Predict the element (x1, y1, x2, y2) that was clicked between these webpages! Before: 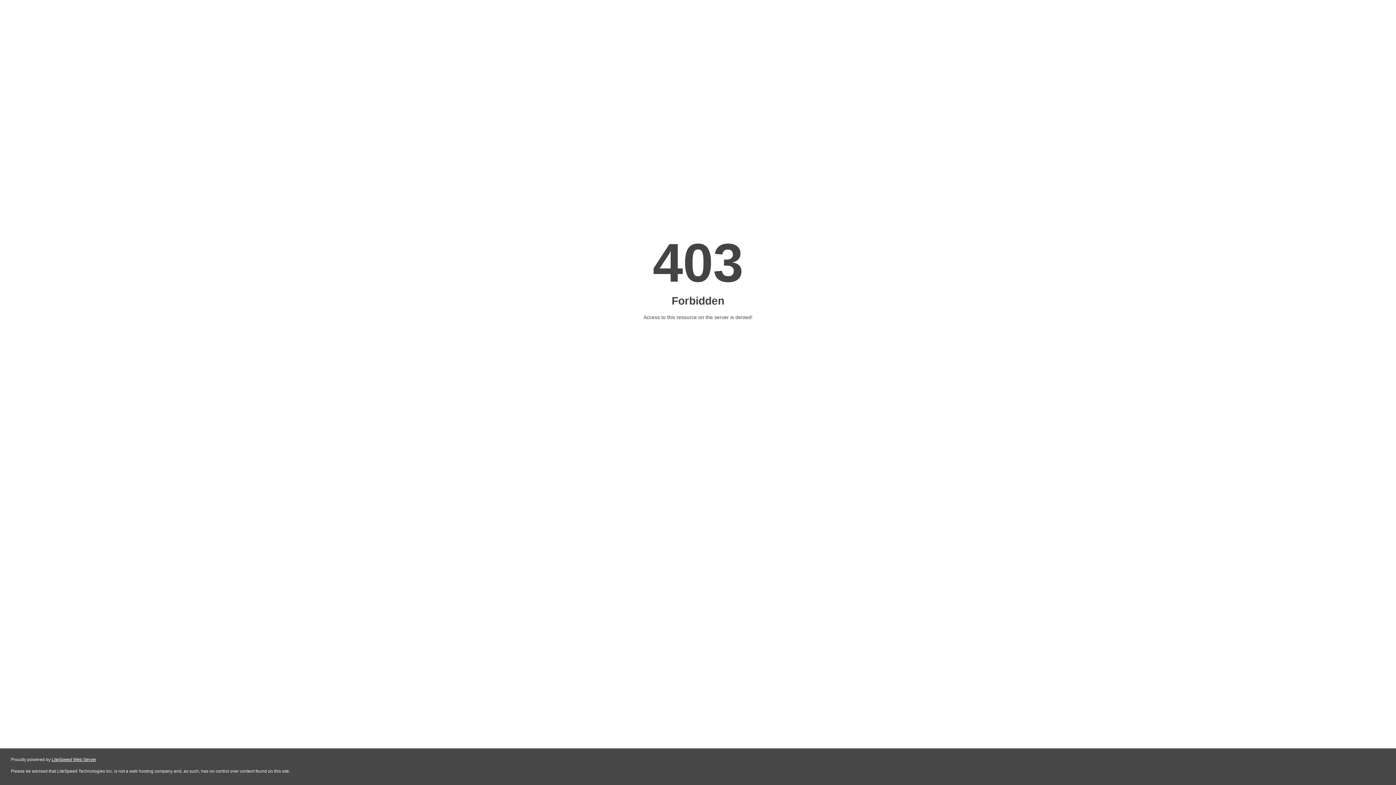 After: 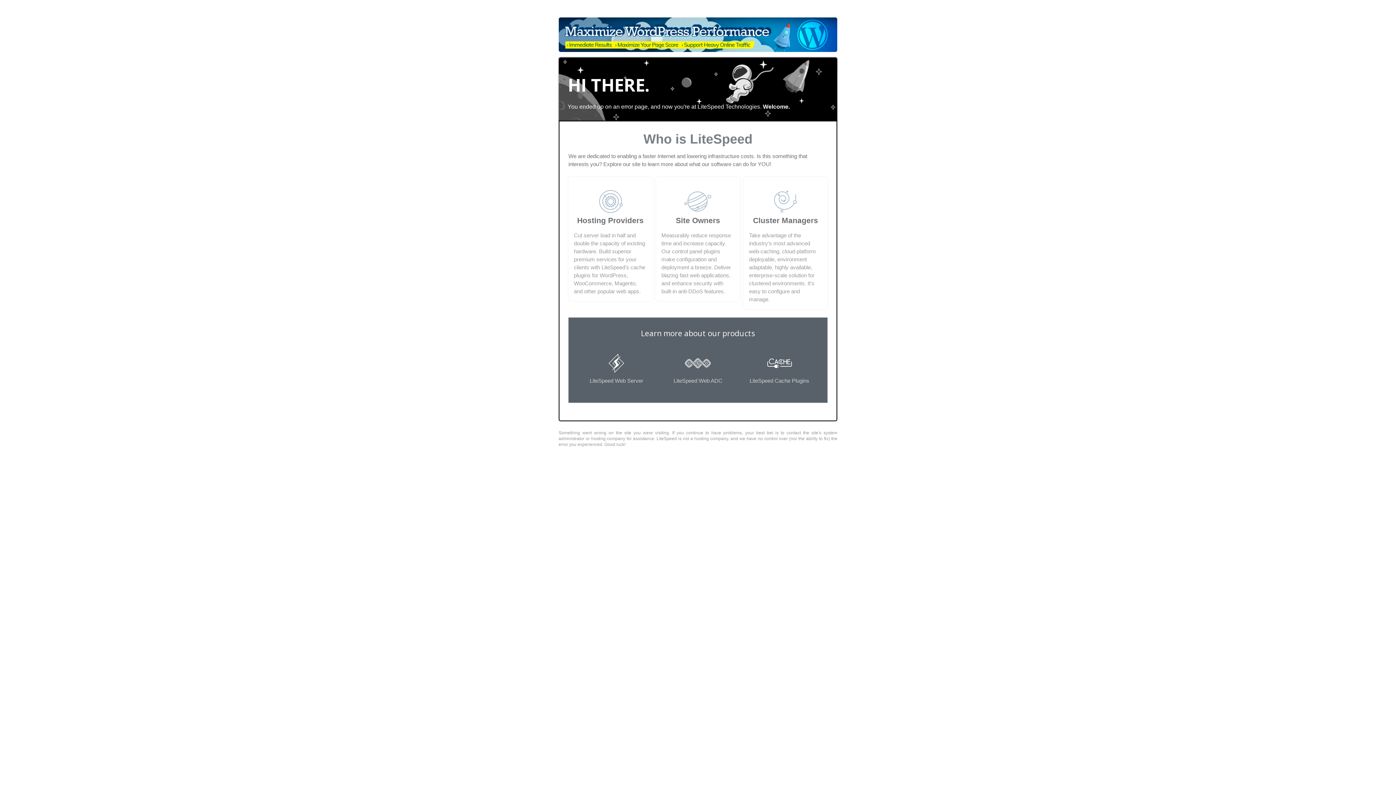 Action: bbox: (51, 757, 96, 762) label: LiteSpeed Web Server